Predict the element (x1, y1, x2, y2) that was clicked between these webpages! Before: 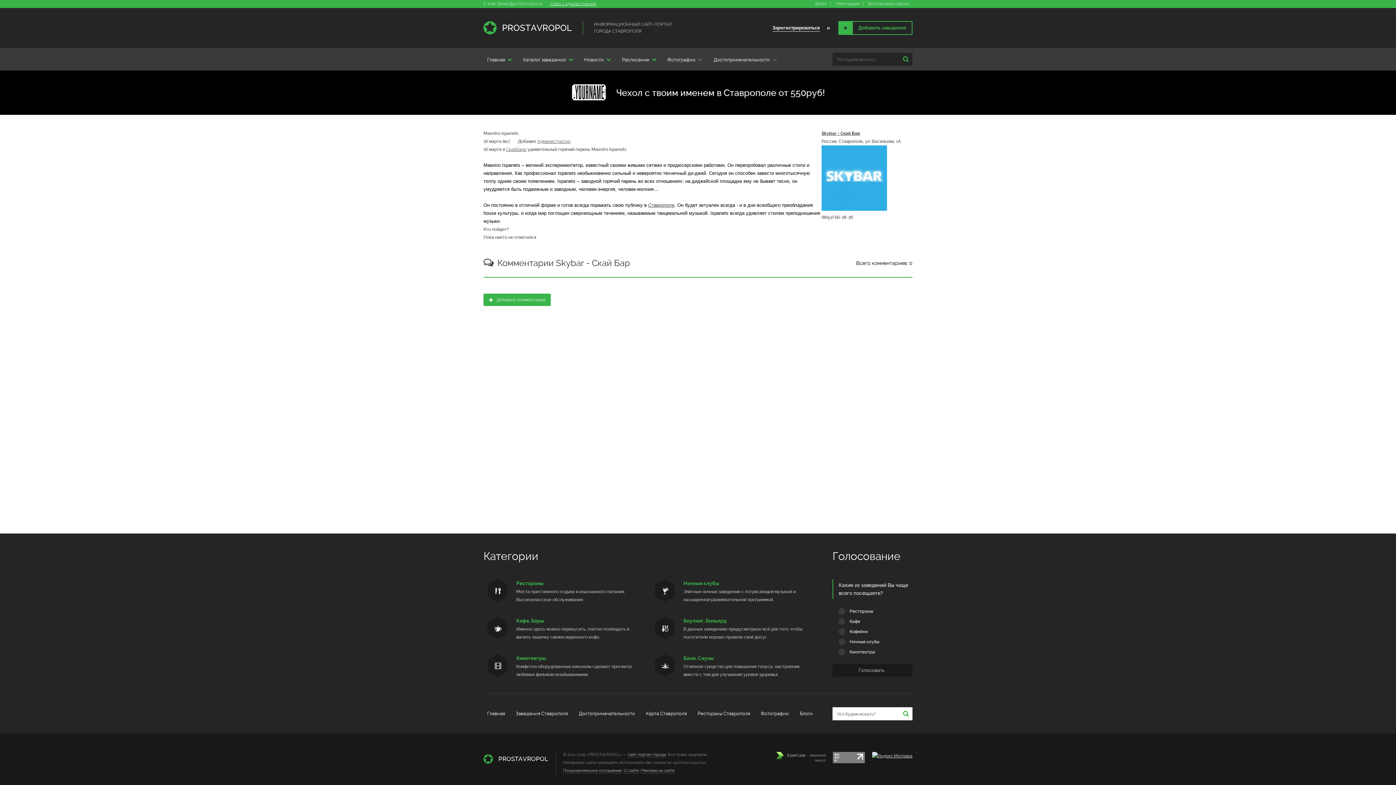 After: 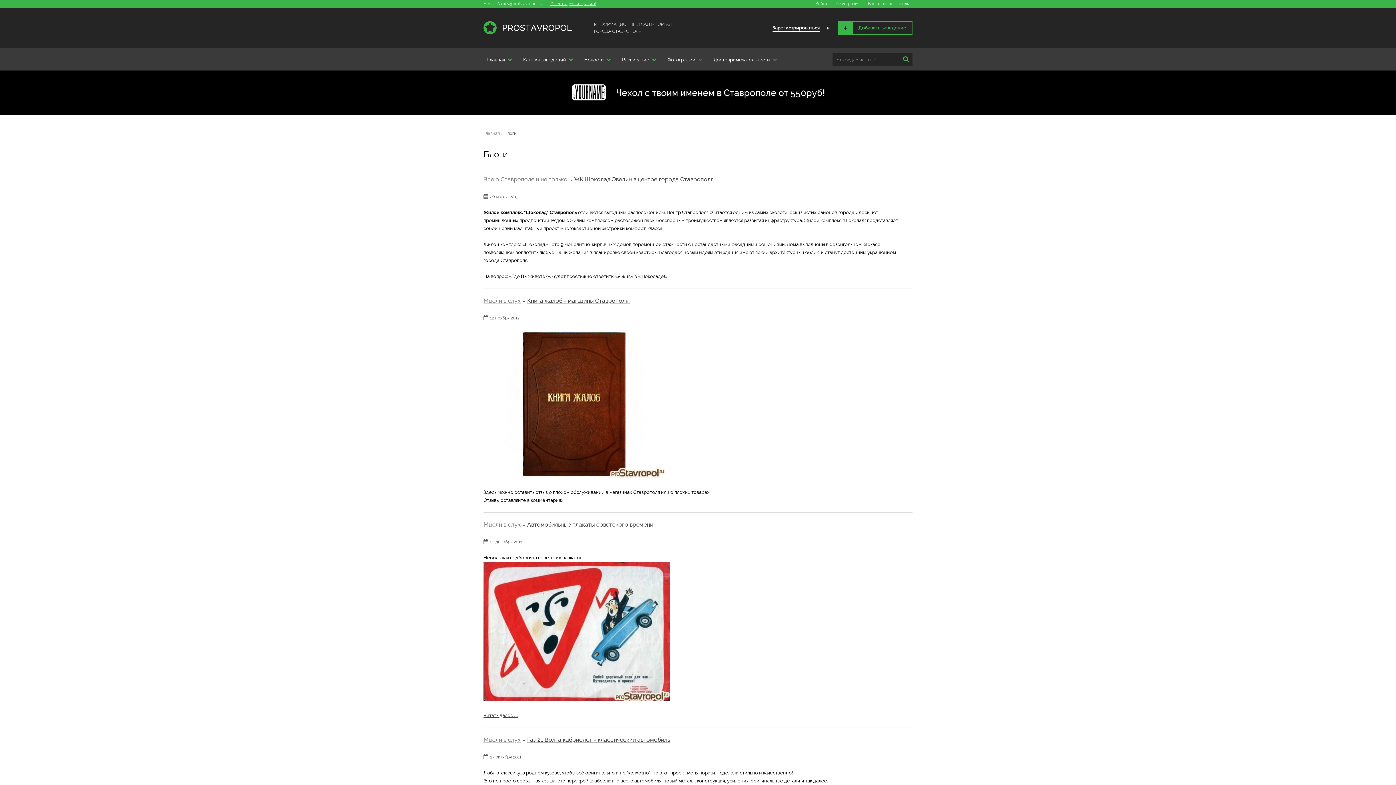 Action: bbox: (800, 711, 813, 716) label: Блоги